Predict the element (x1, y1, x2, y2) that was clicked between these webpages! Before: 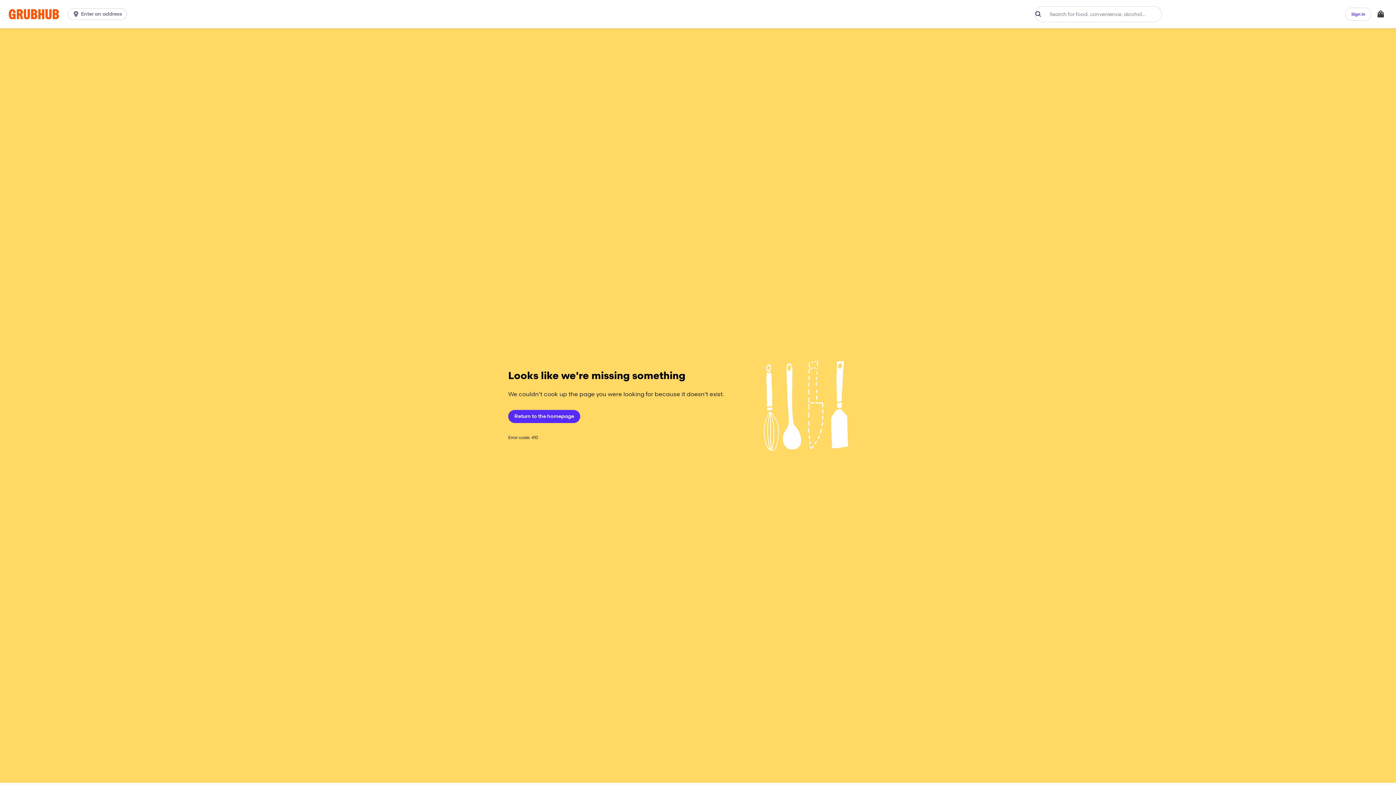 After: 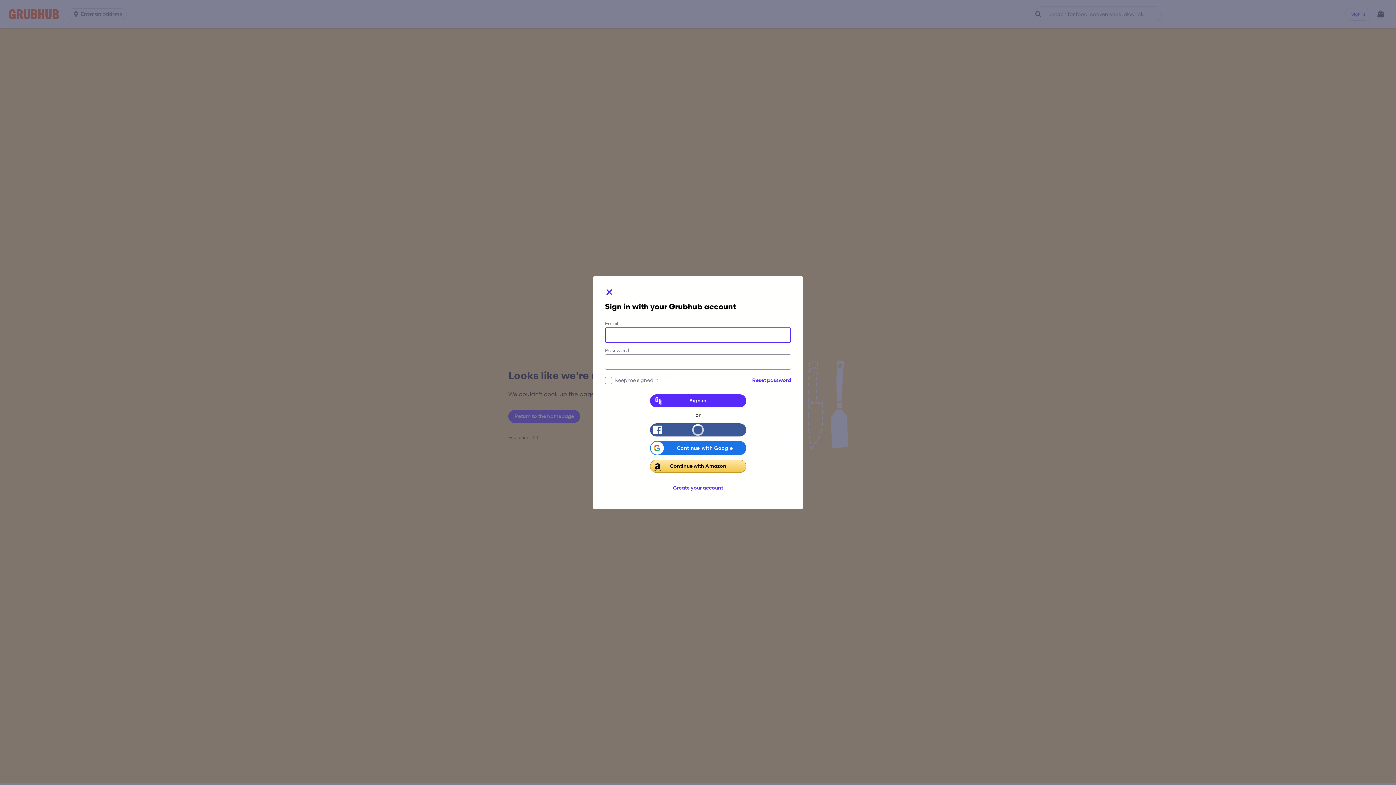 Action: label: Sign in bbox: (1345, 7, 1371, 20)